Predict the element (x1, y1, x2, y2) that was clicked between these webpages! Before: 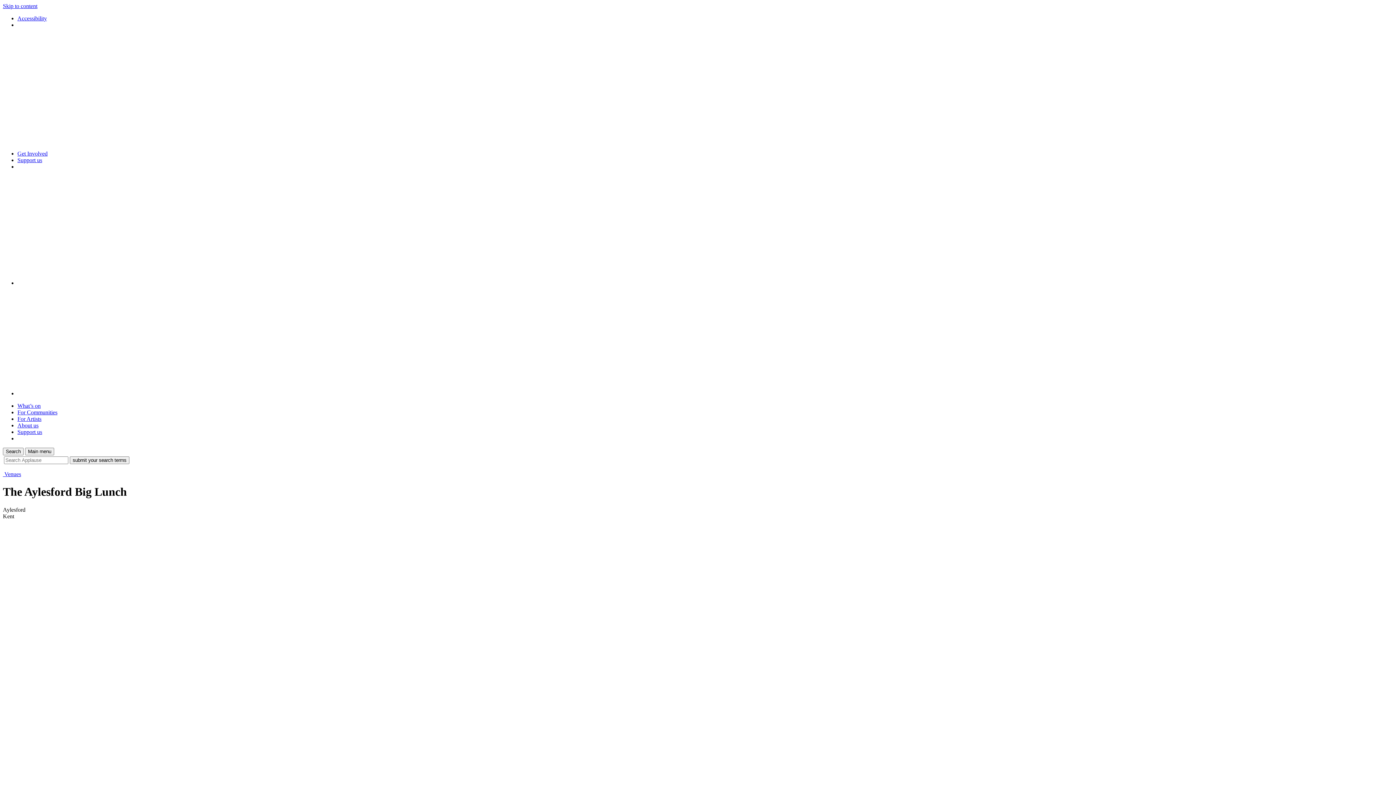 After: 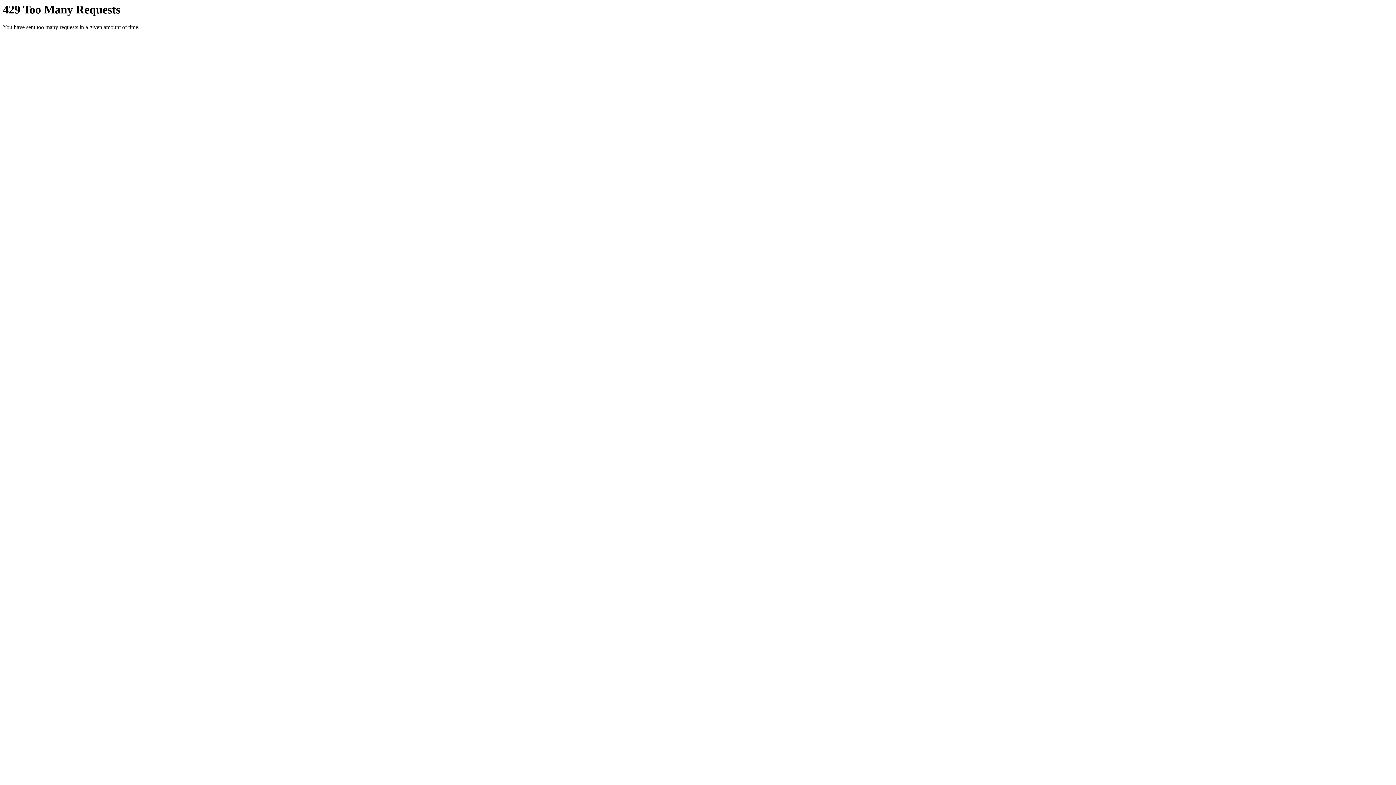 Action: bbox: (17, 416, 41, 422) label: For Artists